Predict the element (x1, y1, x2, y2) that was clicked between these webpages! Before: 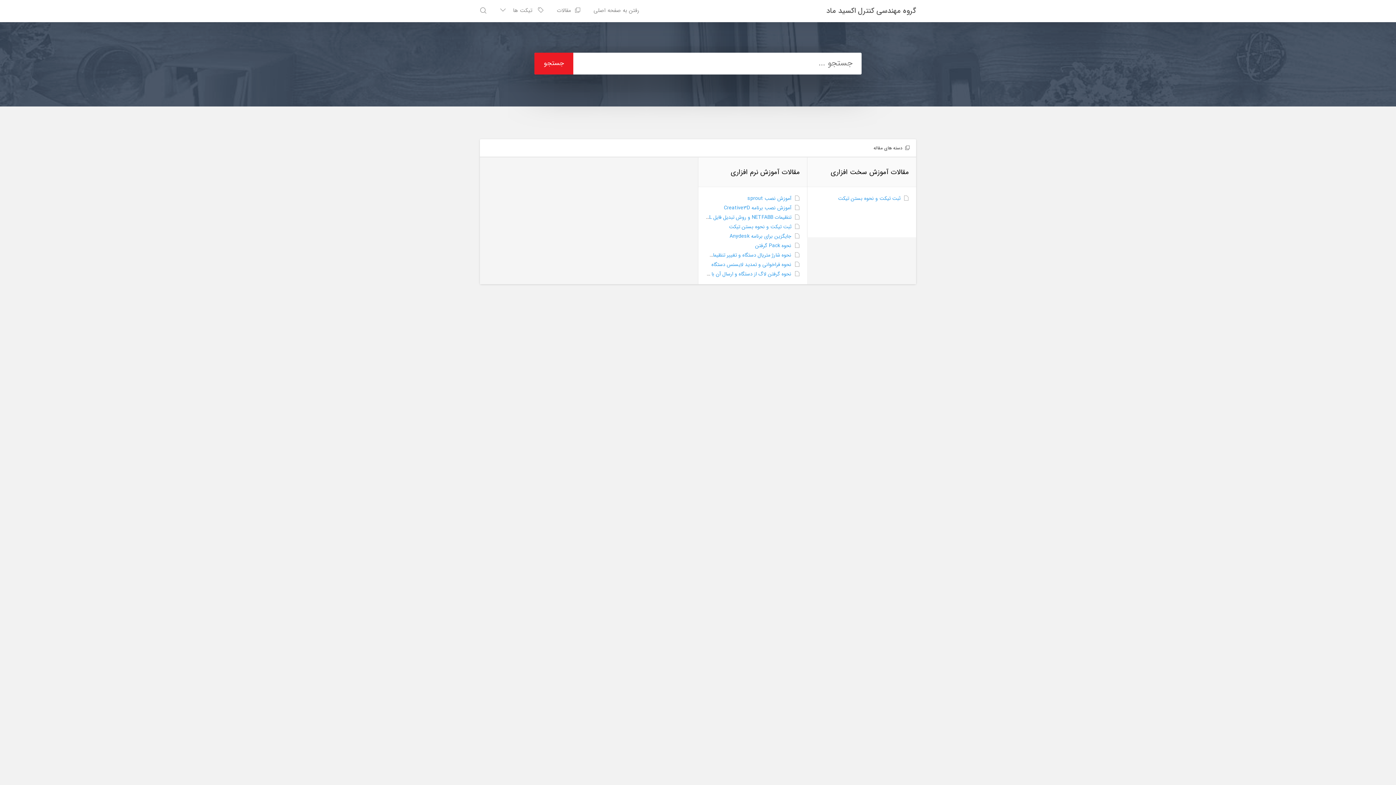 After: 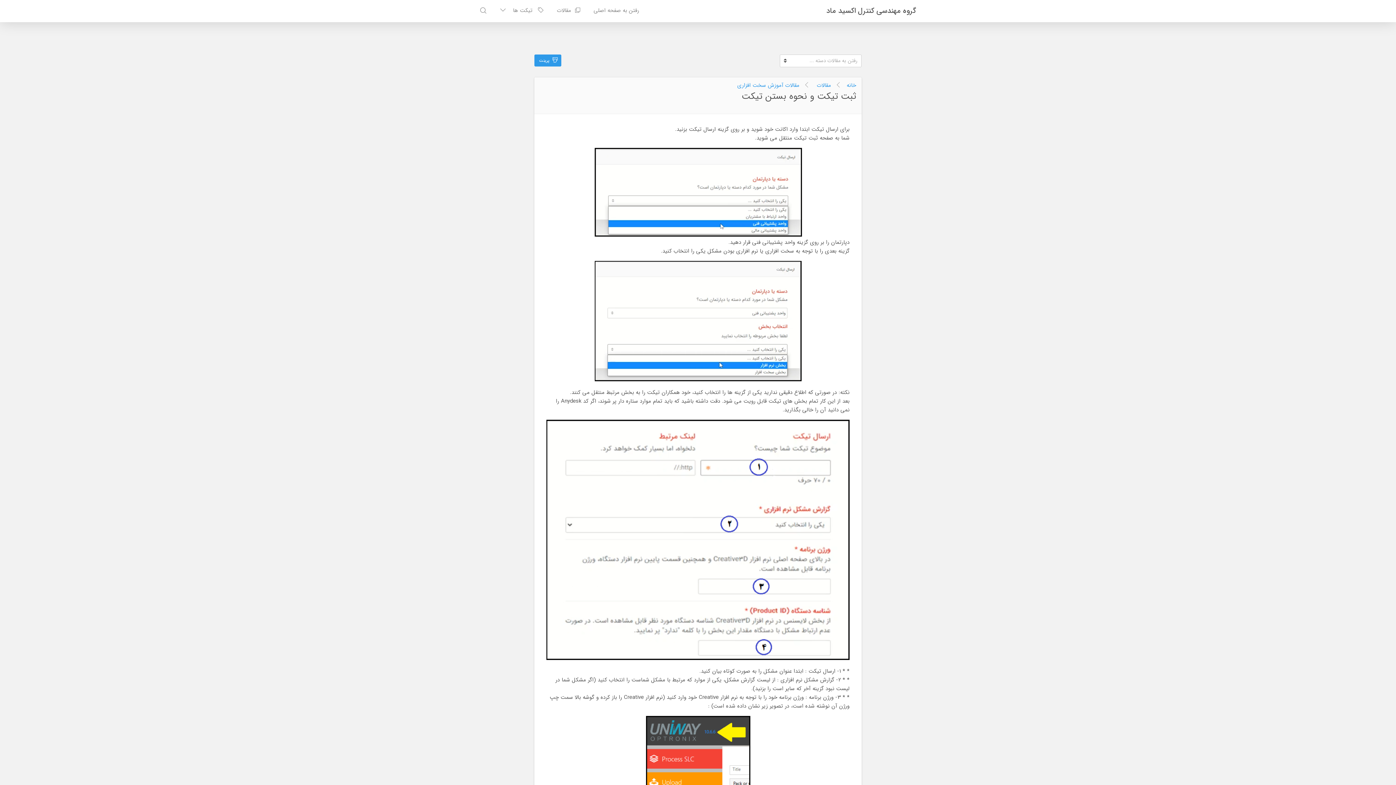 Action: bbox: (838, 194, 909, 202) label: ثبت تیکت و نحوه بستن تیکت